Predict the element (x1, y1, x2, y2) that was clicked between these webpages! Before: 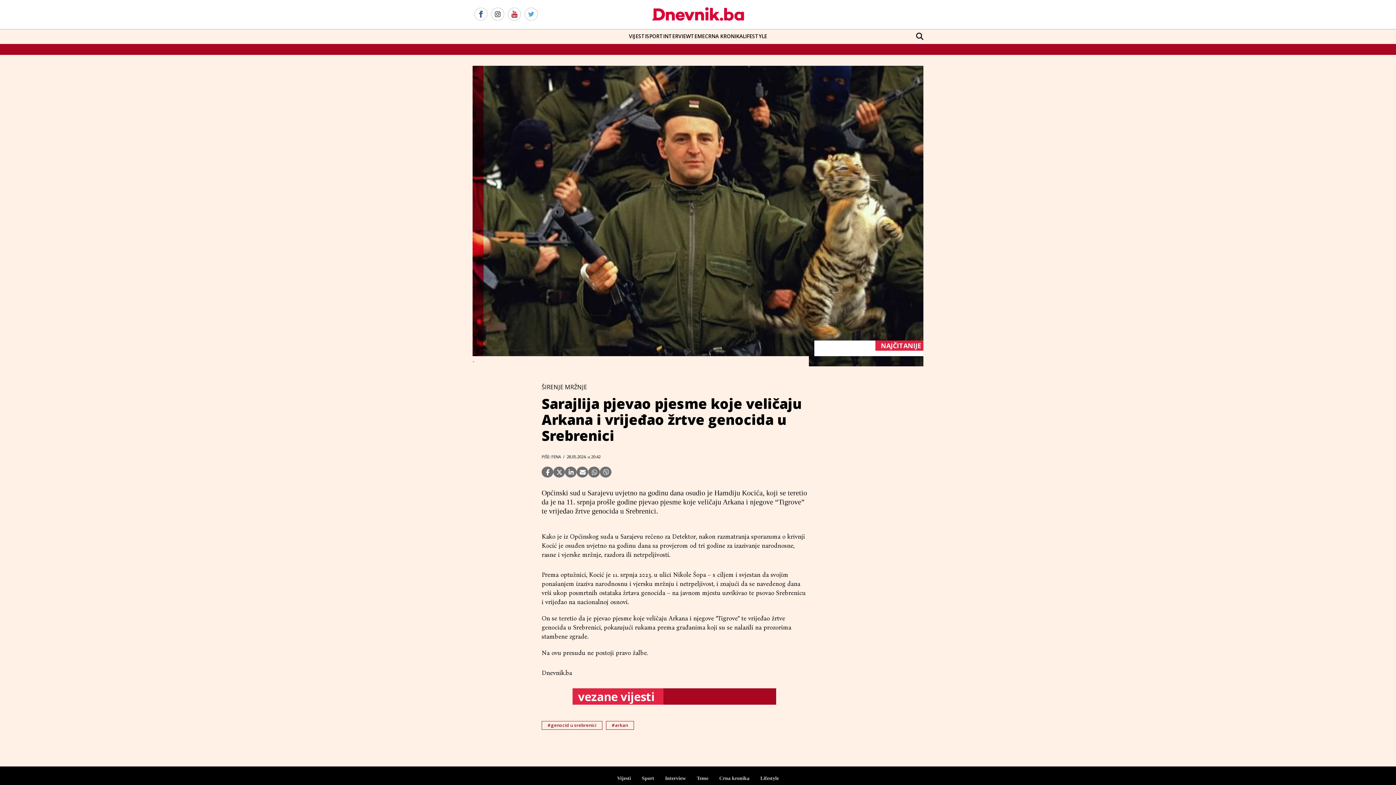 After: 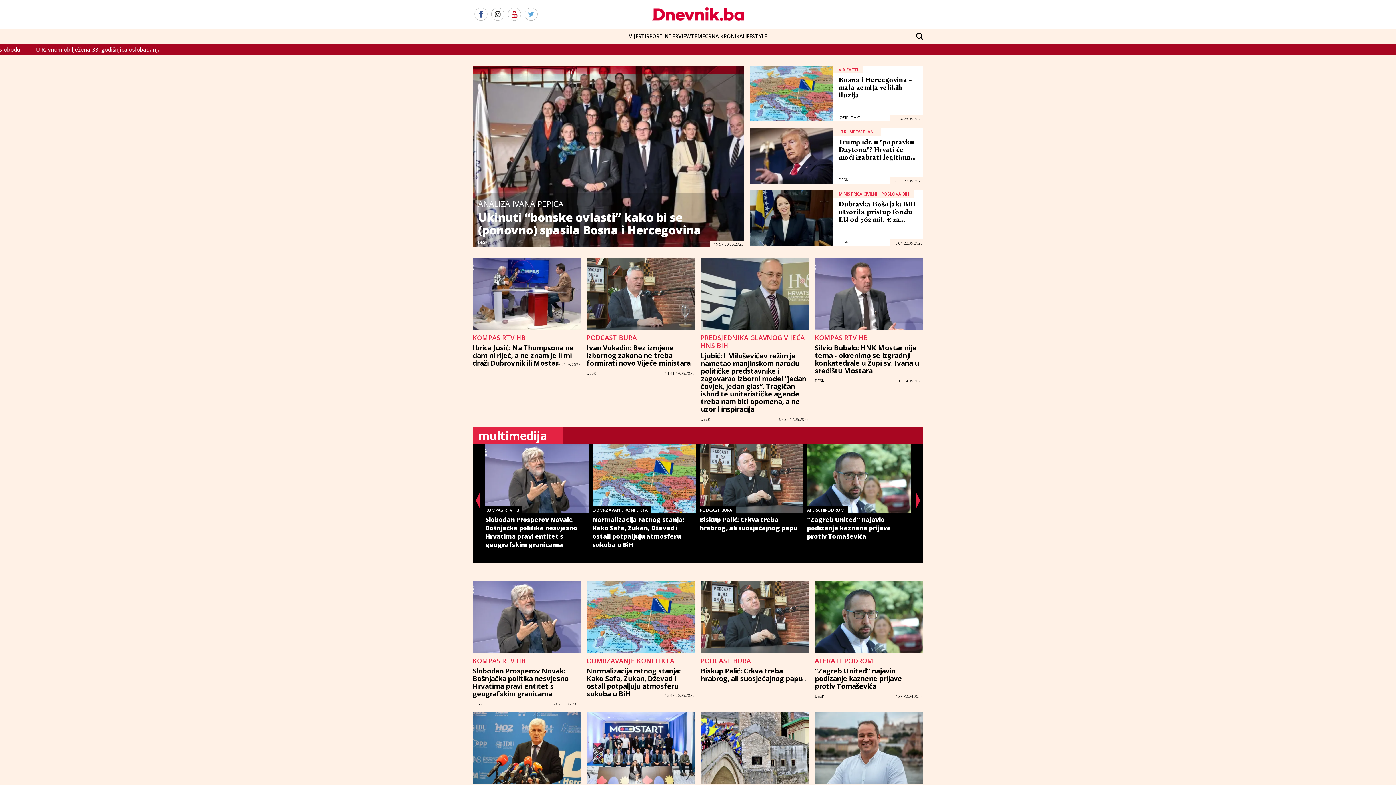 Action: label: Teme bbox: (696, 776, 708, 781)